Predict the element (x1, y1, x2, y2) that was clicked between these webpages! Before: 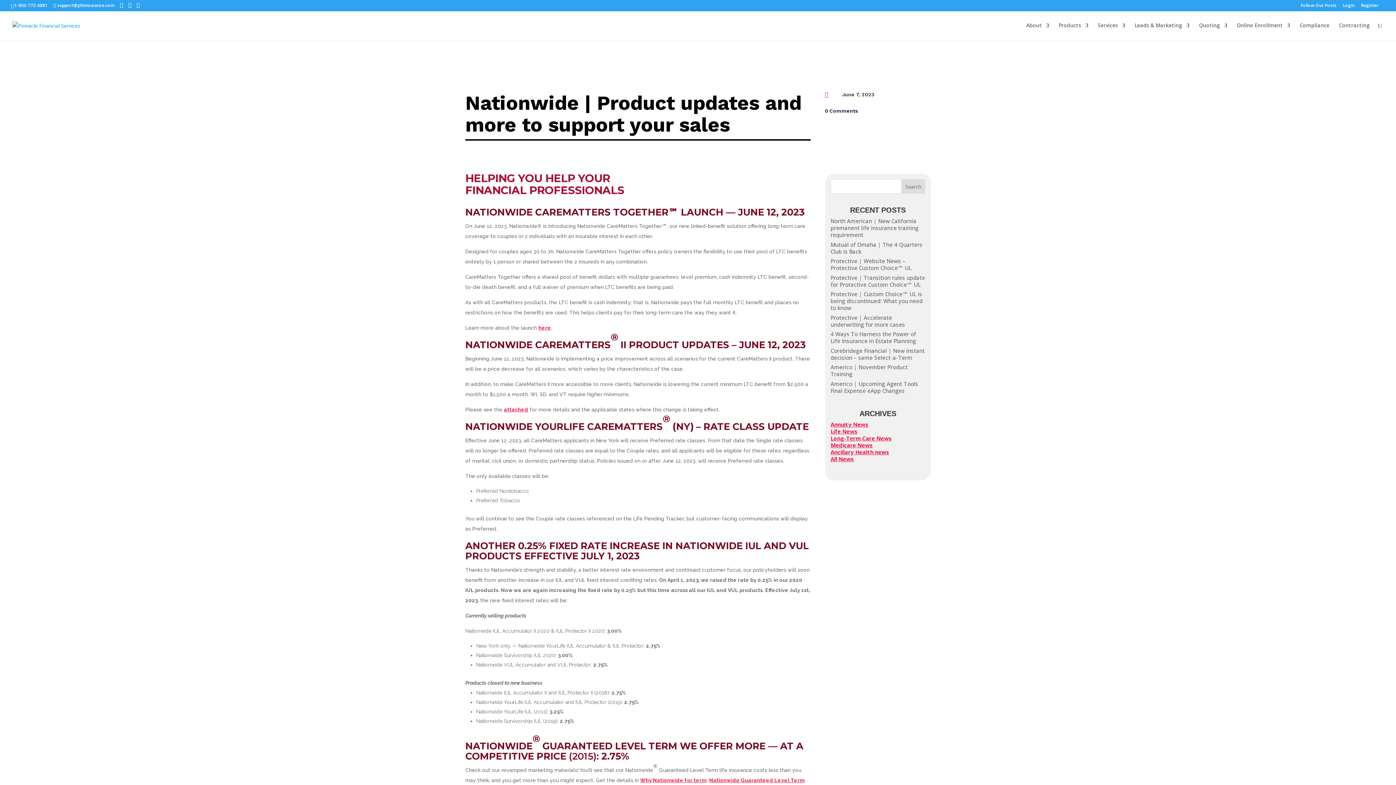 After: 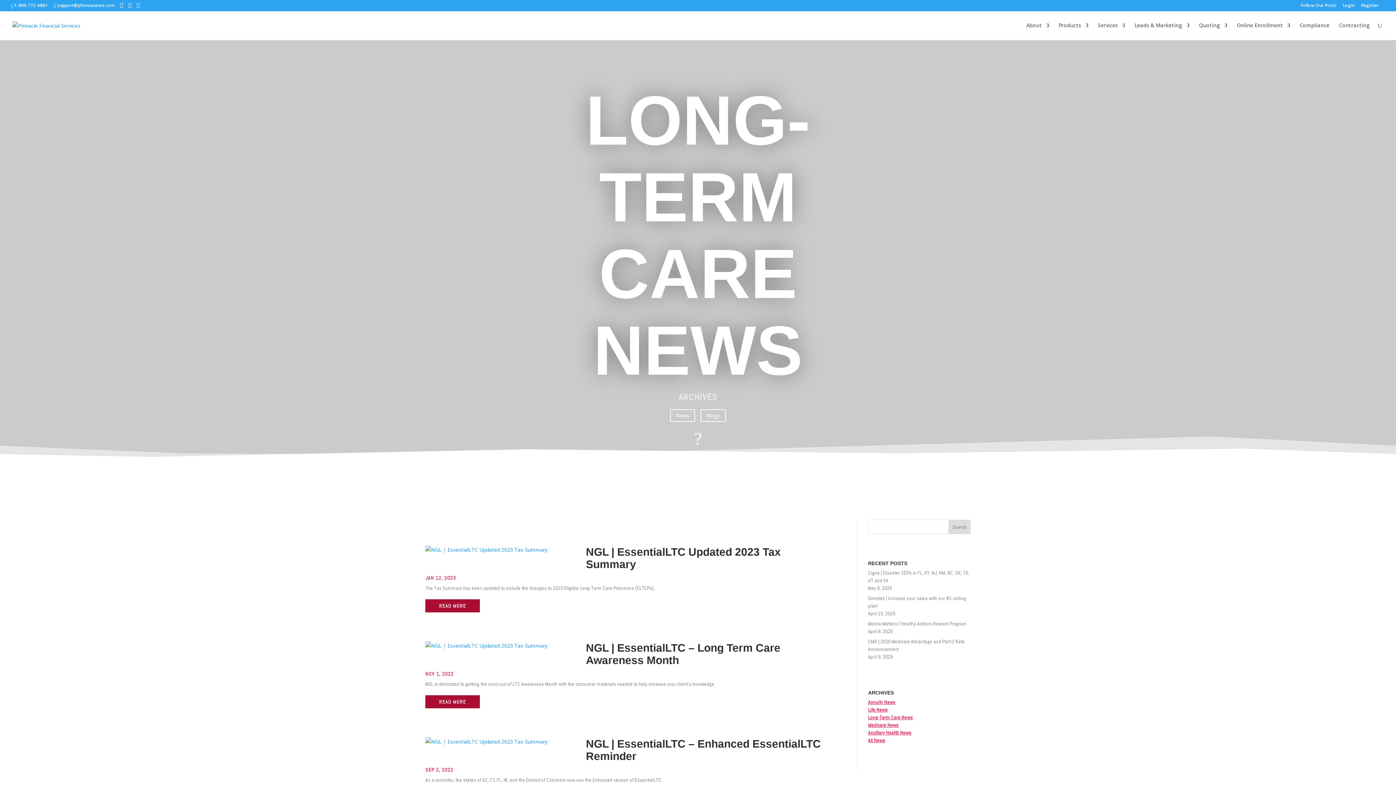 Action: bbox: (830, 434, 891, 442) label: Long-Term Care News